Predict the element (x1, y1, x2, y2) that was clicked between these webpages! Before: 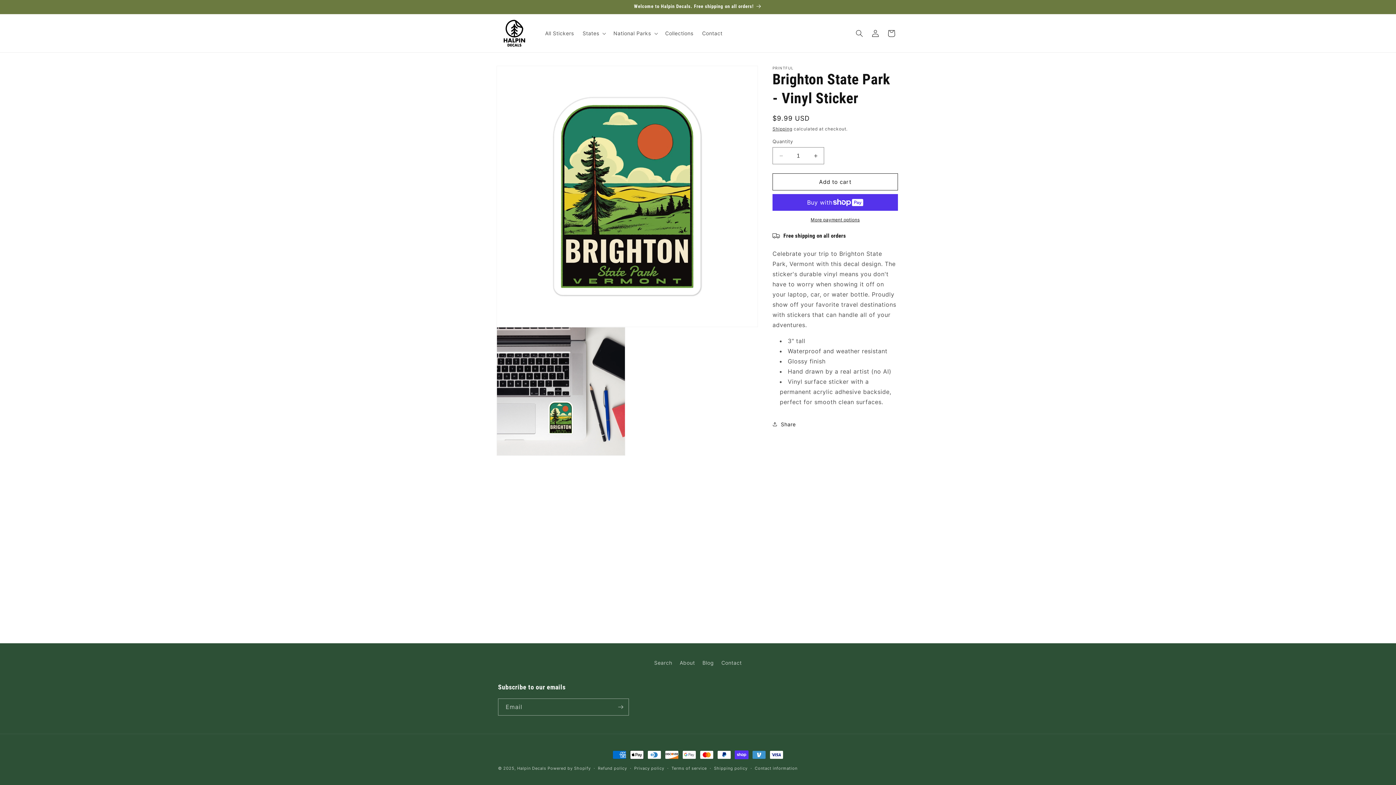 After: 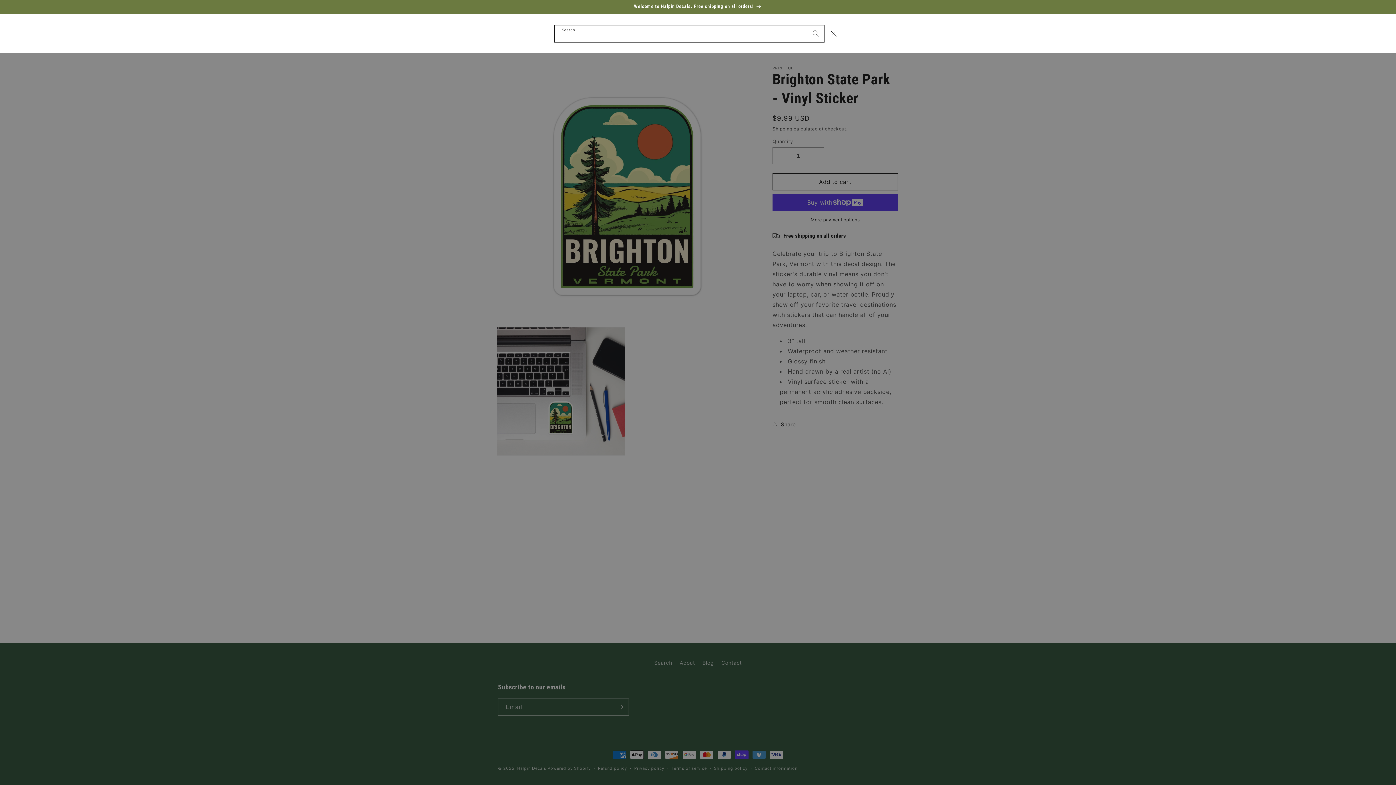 Action: label: Search bbox: (851, 25, 867, 41)